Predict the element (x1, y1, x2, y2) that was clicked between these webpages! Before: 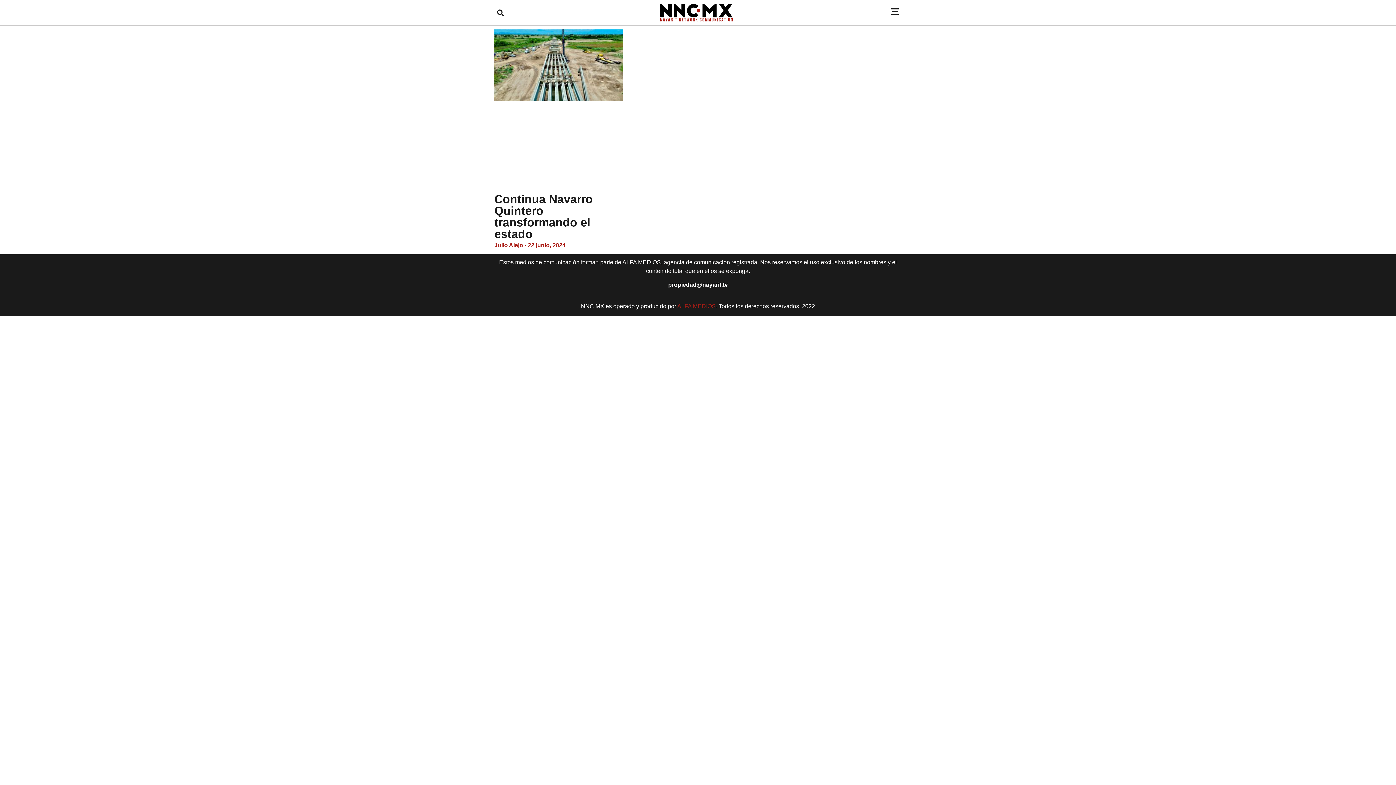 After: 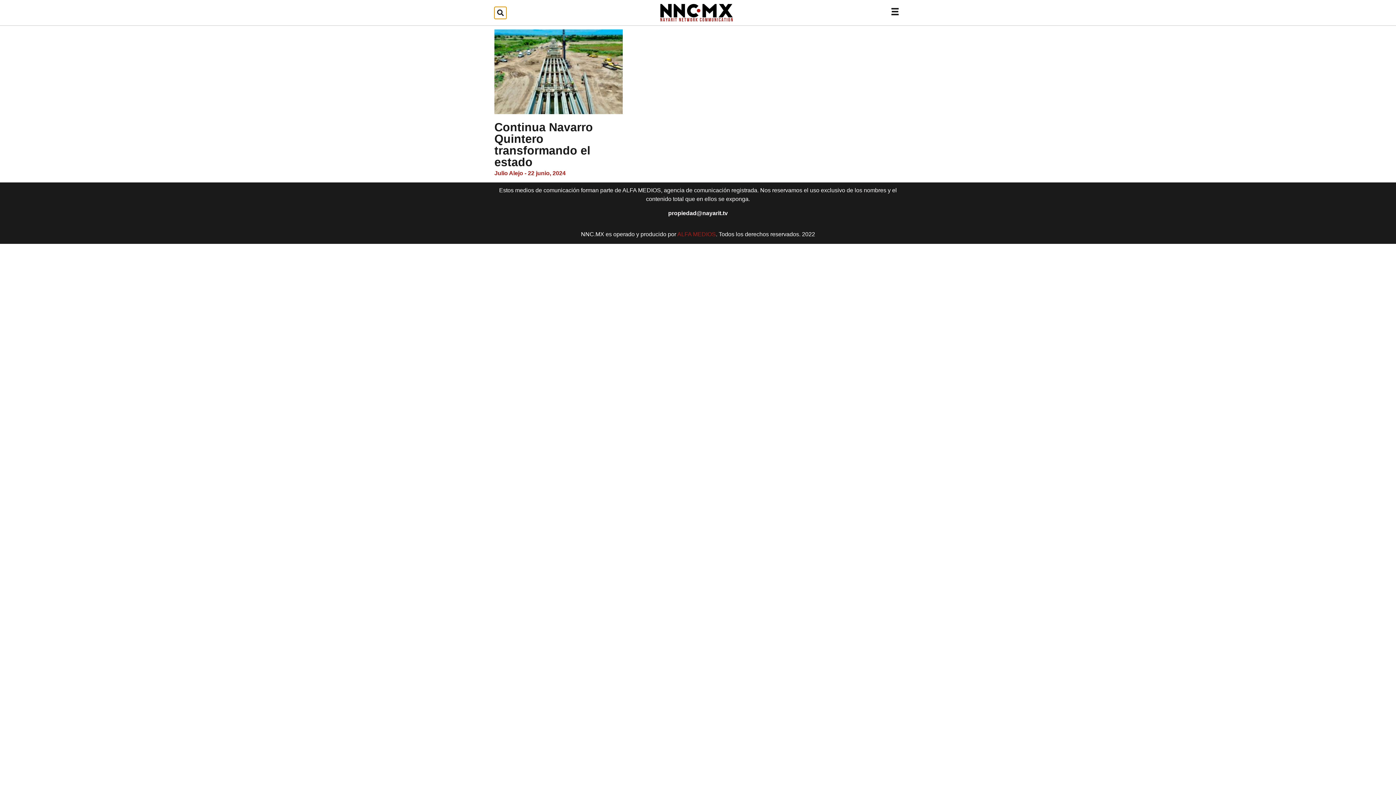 Action: label: Search bbox: (494, 6, 506, 18)